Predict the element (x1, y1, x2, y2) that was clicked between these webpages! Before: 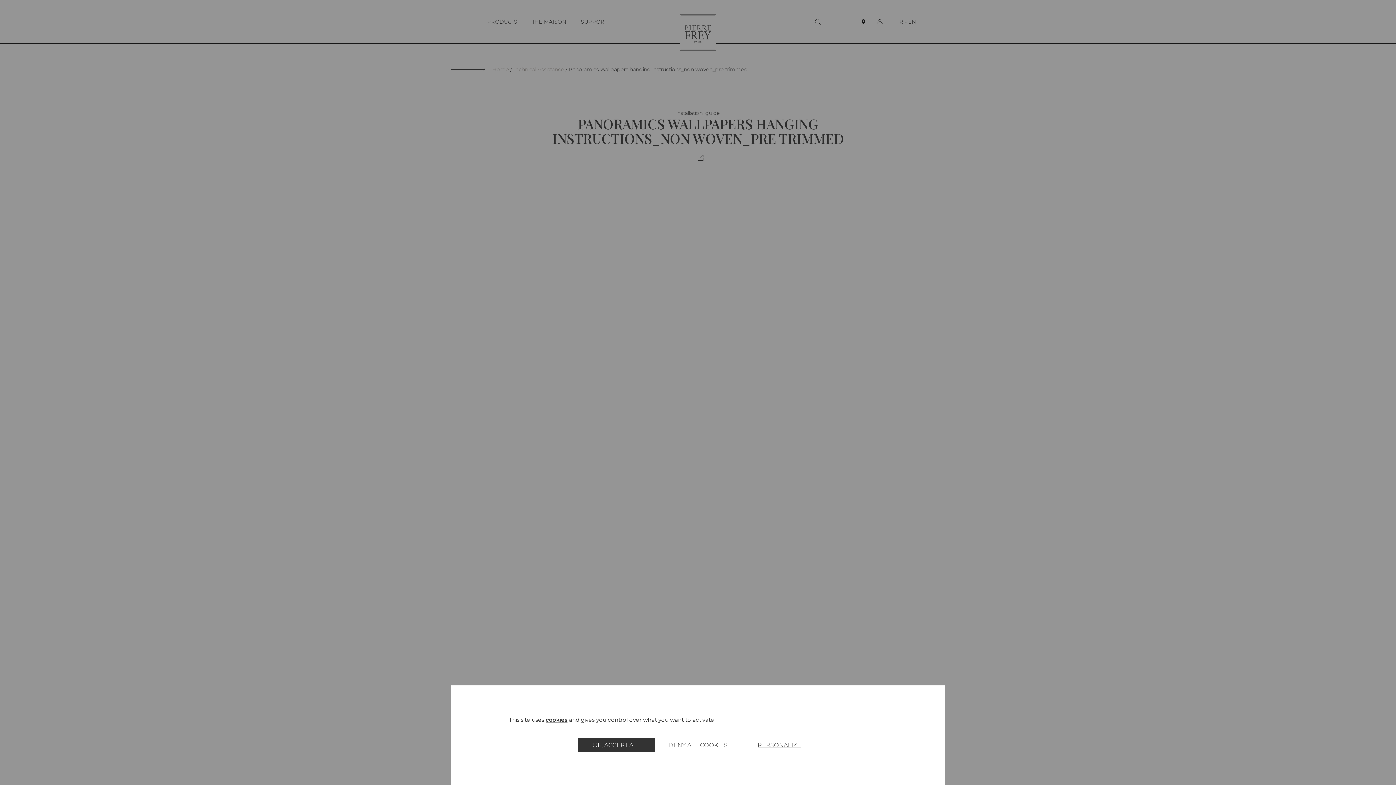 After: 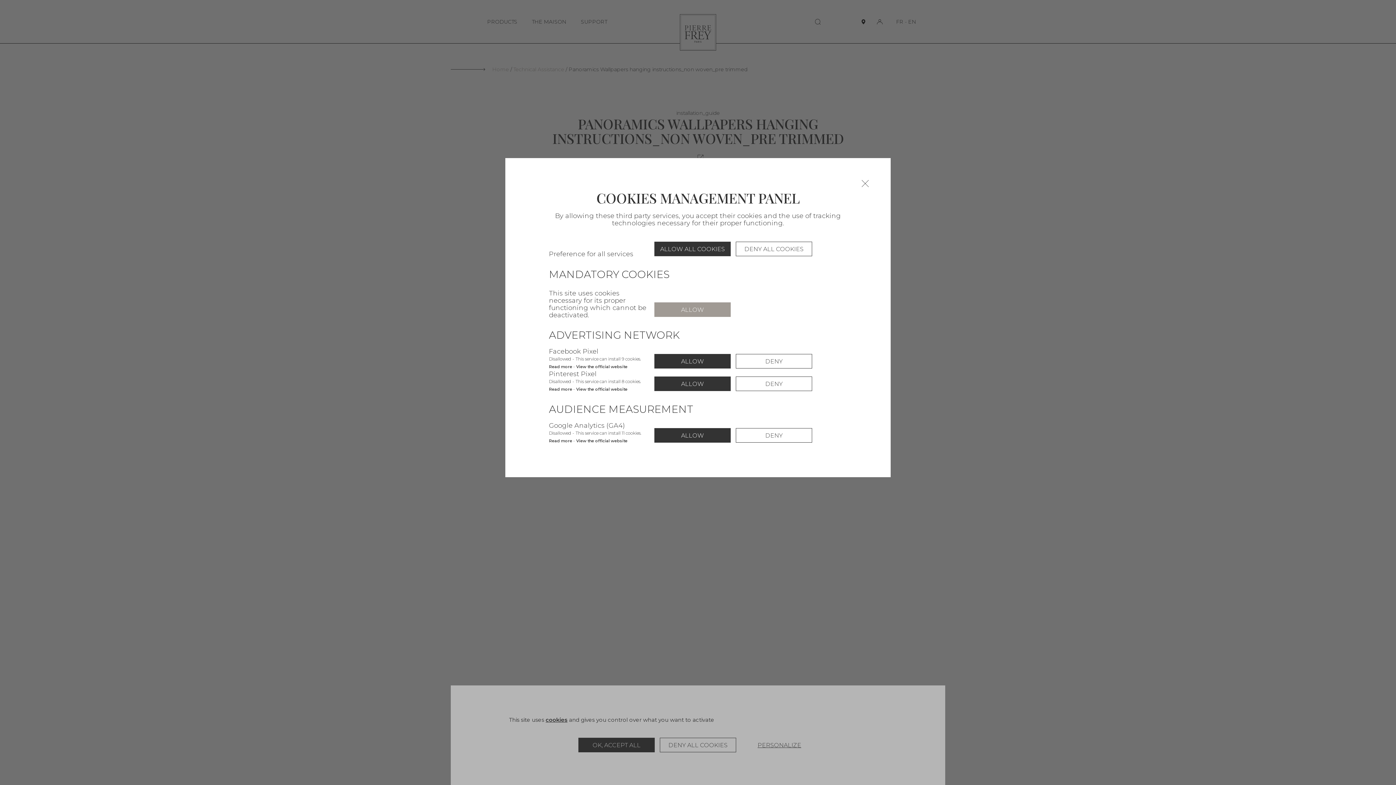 Action: bbox: (741, 738, 817, 752) label: Personalize (modal window)